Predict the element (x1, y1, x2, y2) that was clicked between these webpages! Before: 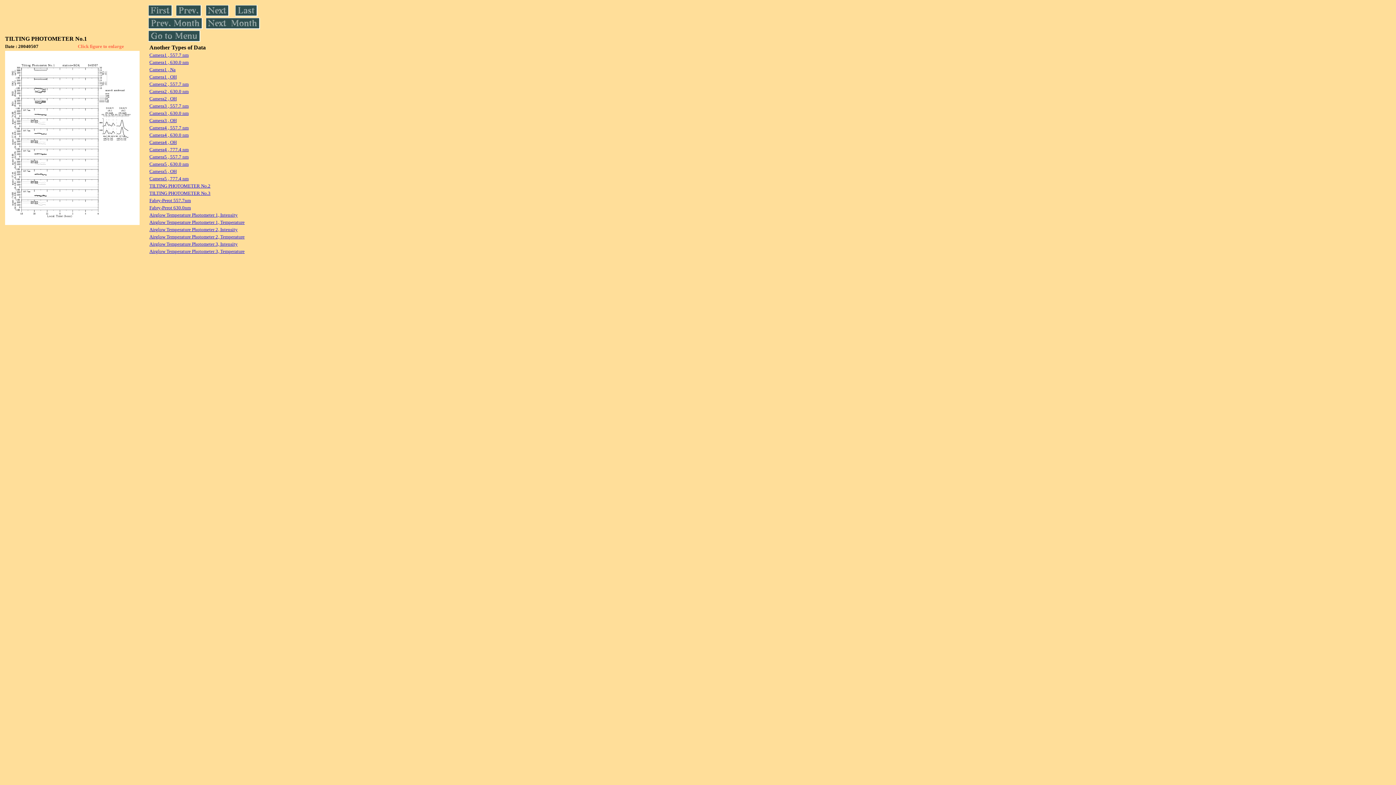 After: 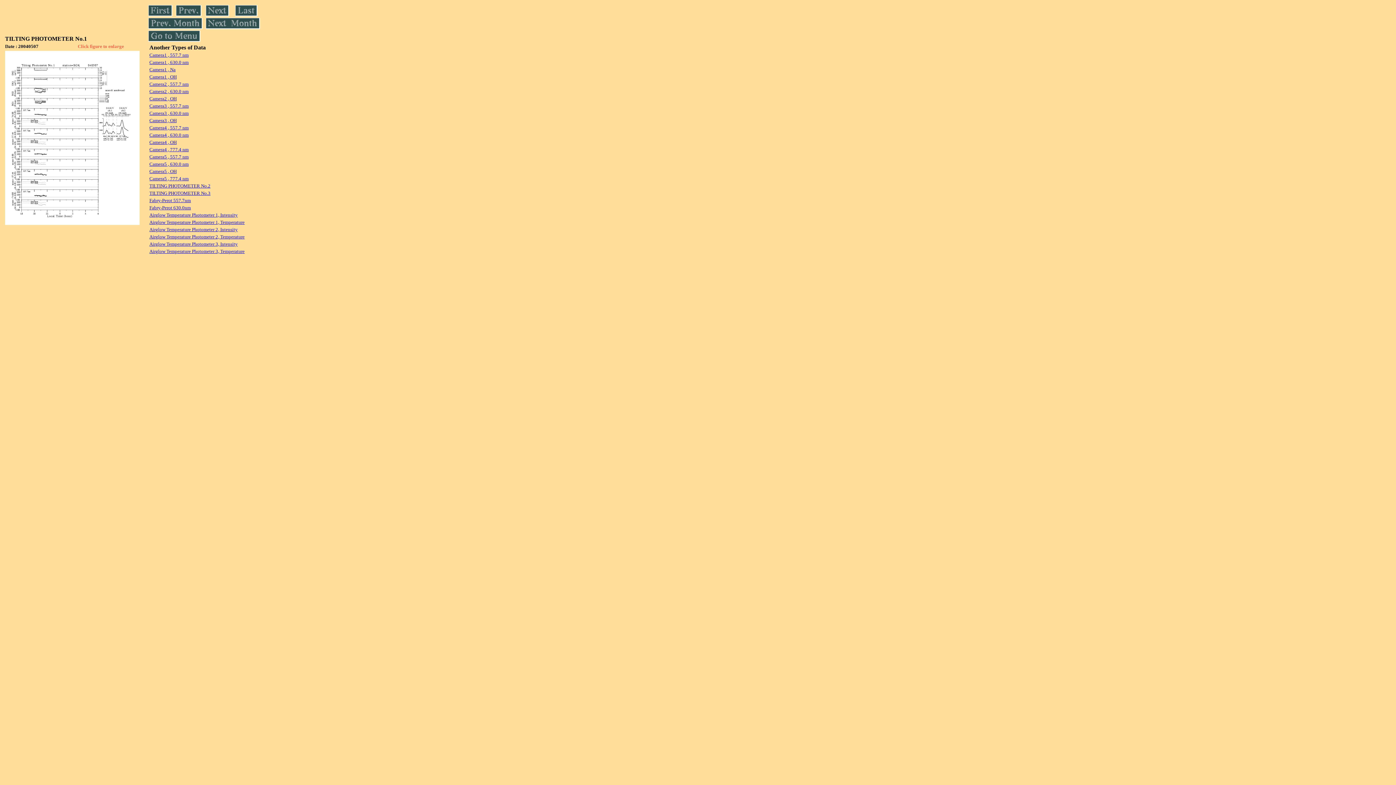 Action: label: Airglow Temperature Photometer 2, Intensity bbox: (149, 226, 237, 232)